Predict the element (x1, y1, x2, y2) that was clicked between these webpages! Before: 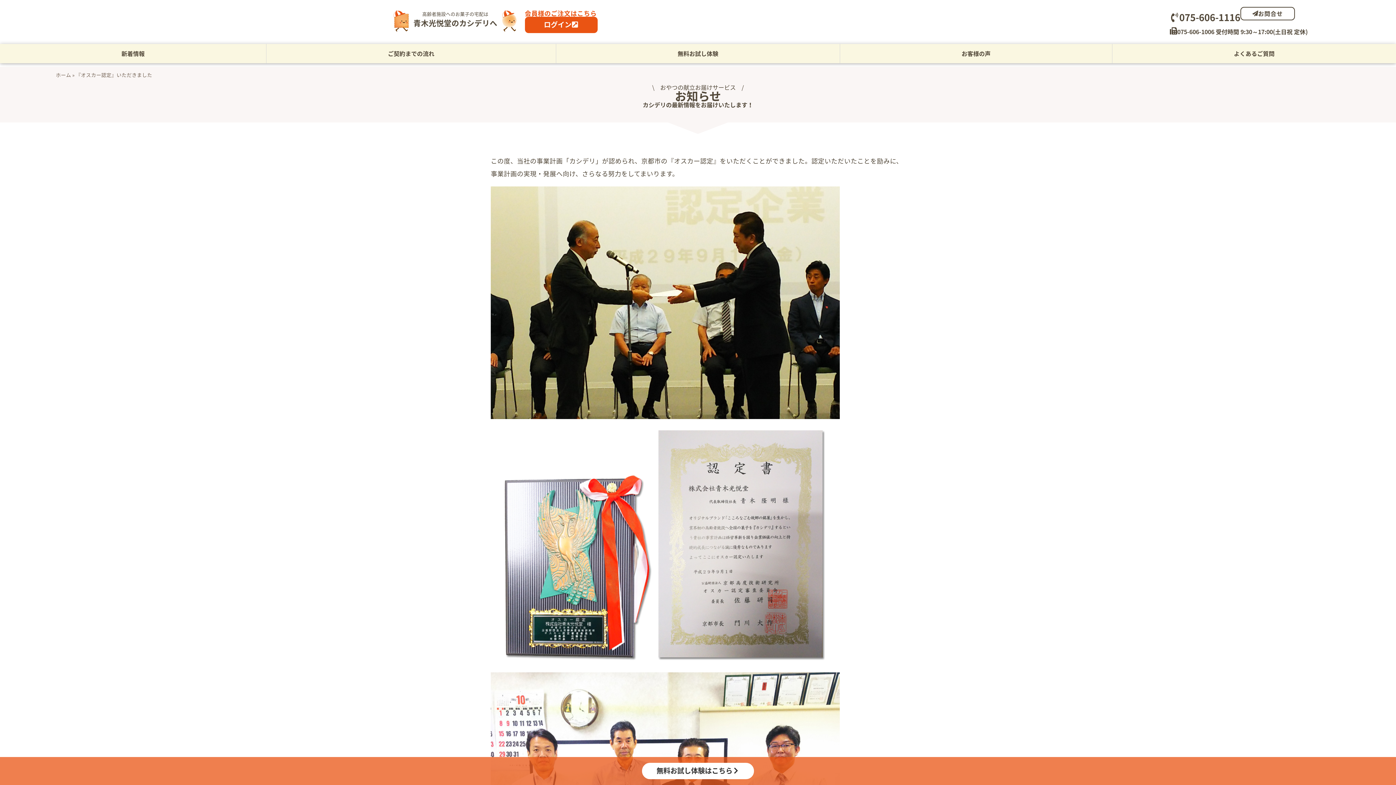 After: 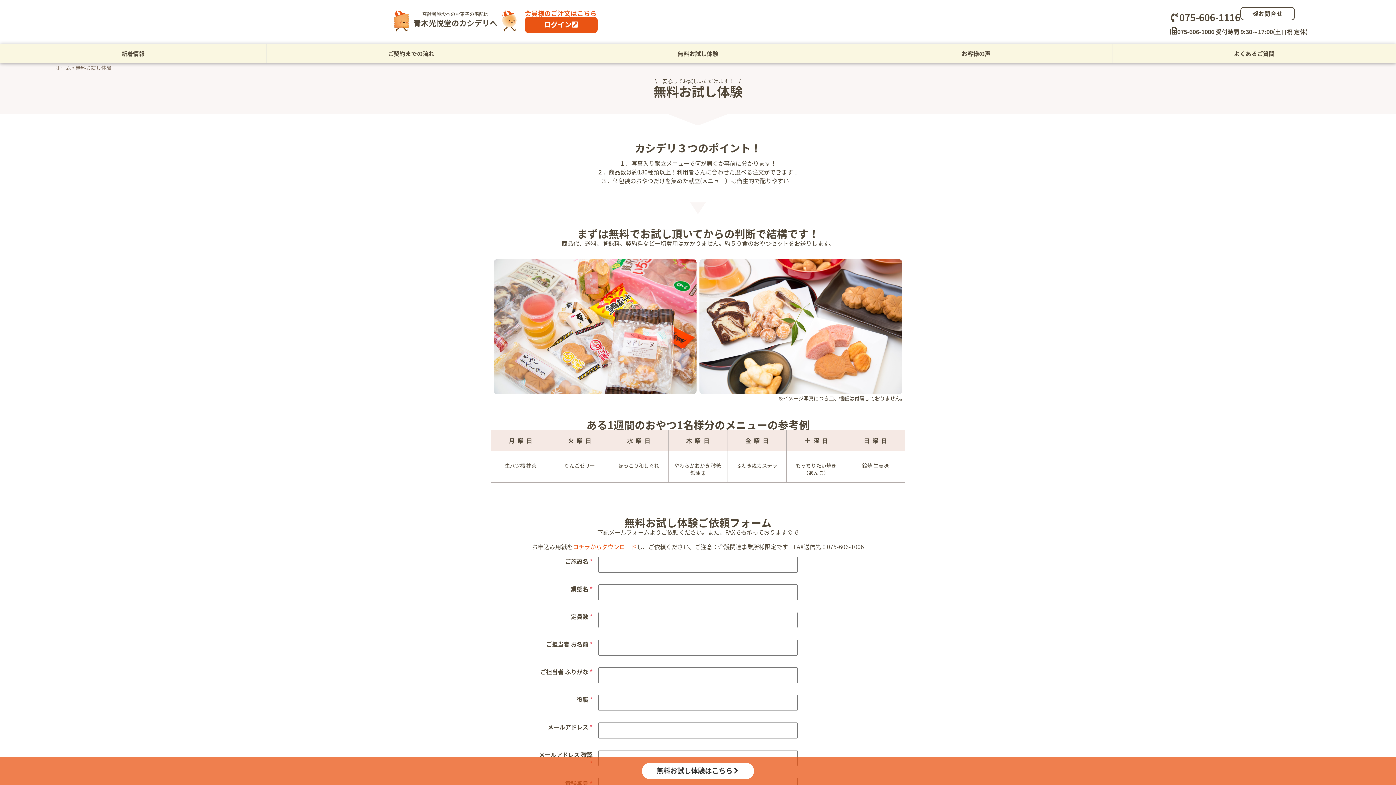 Action: bbox: (556, 43, 840, 63) label: 無料お試し体験